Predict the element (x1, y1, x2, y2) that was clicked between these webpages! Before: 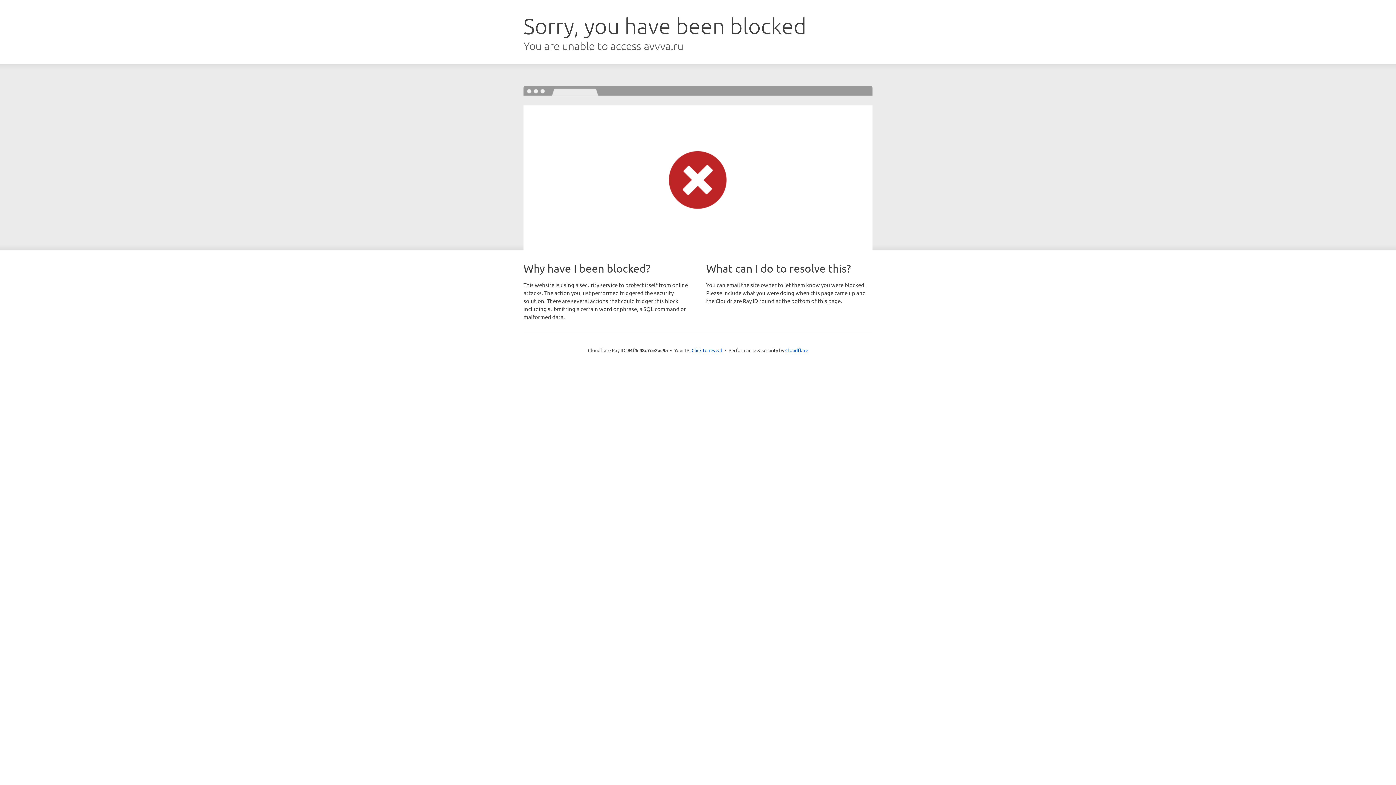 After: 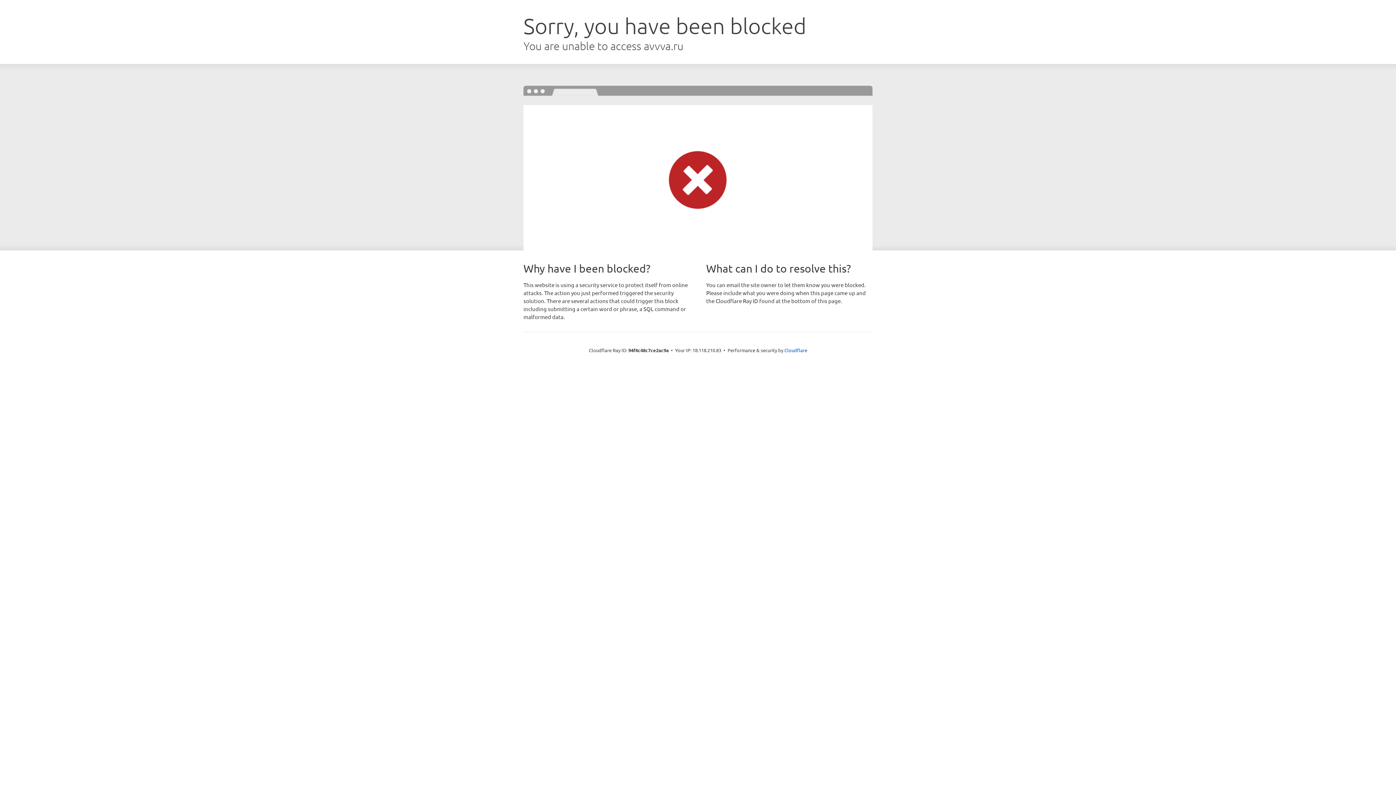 Action: label: Click to reveal bbox: (691, 346, 722, 353)